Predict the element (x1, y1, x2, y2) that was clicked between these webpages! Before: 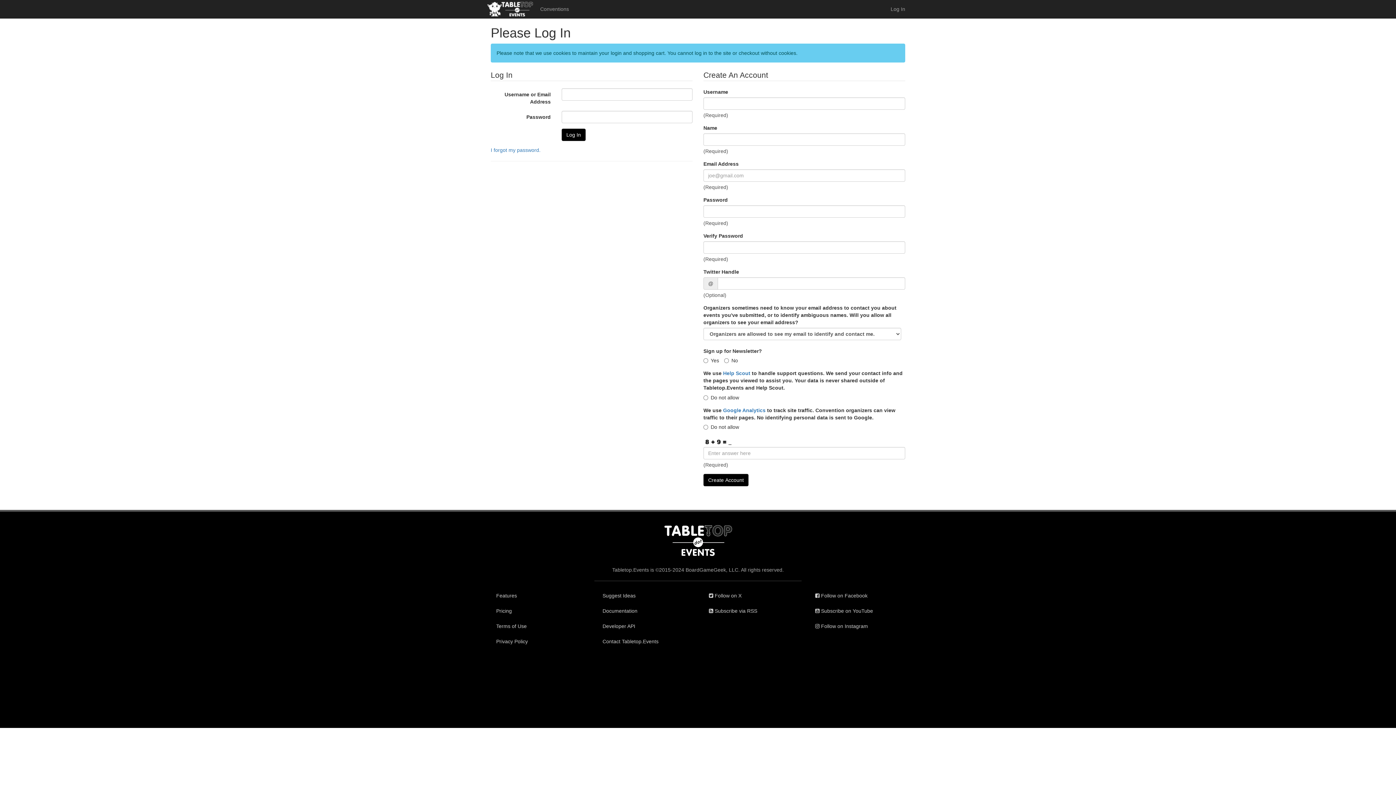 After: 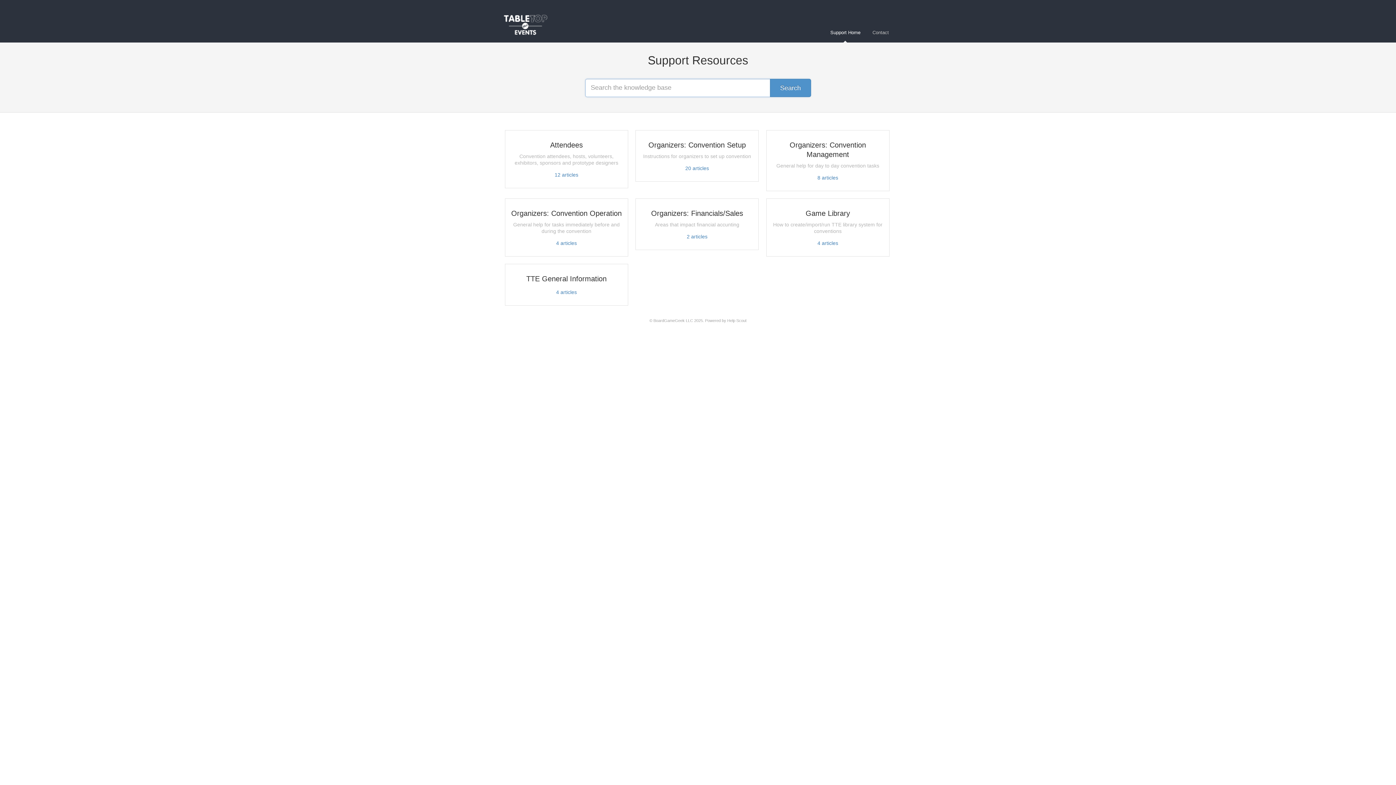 Action: bbox: (597, 603, 692, 618) label: Documentation